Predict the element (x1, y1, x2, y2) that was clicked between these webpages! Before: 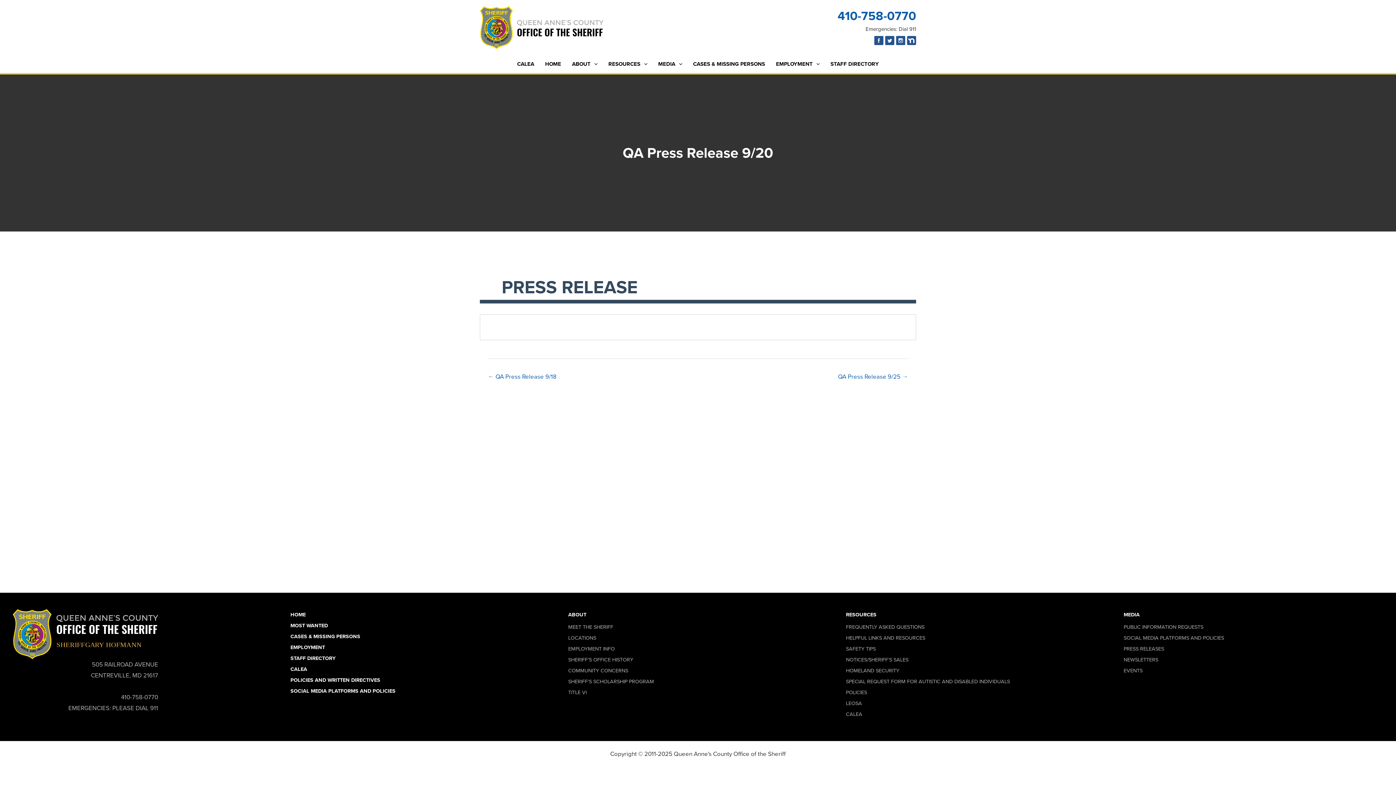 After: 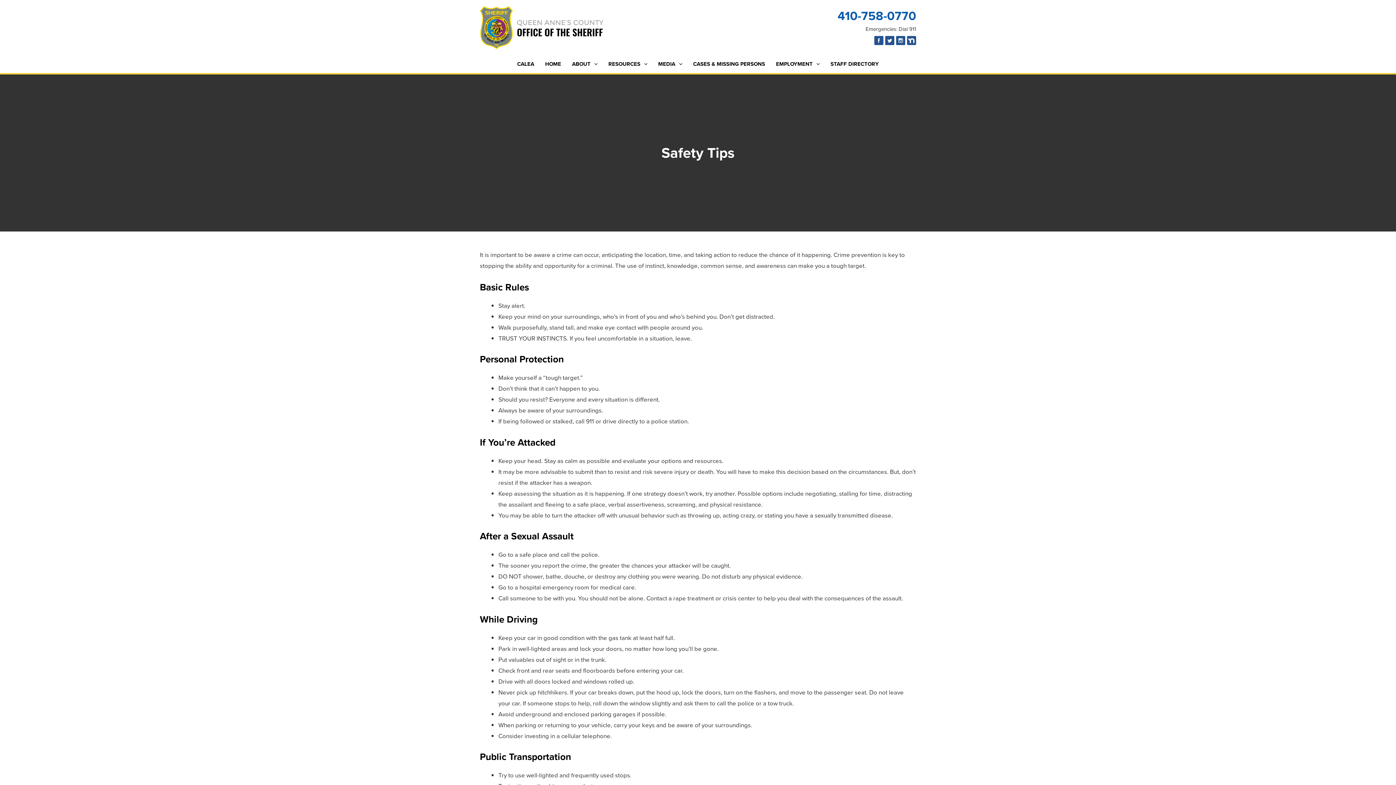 Action: label: SAFETY TIPS bbox: (846, 645, 876, 653)